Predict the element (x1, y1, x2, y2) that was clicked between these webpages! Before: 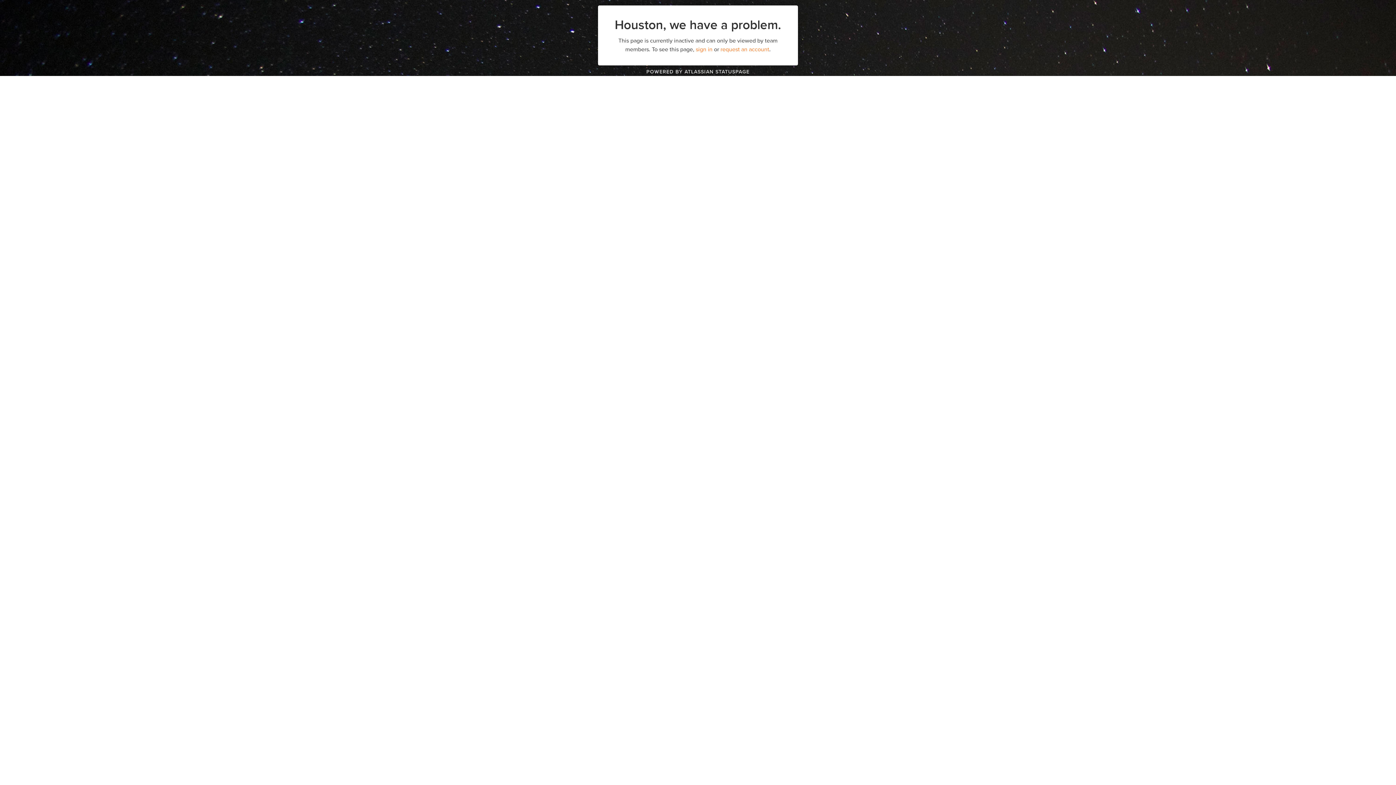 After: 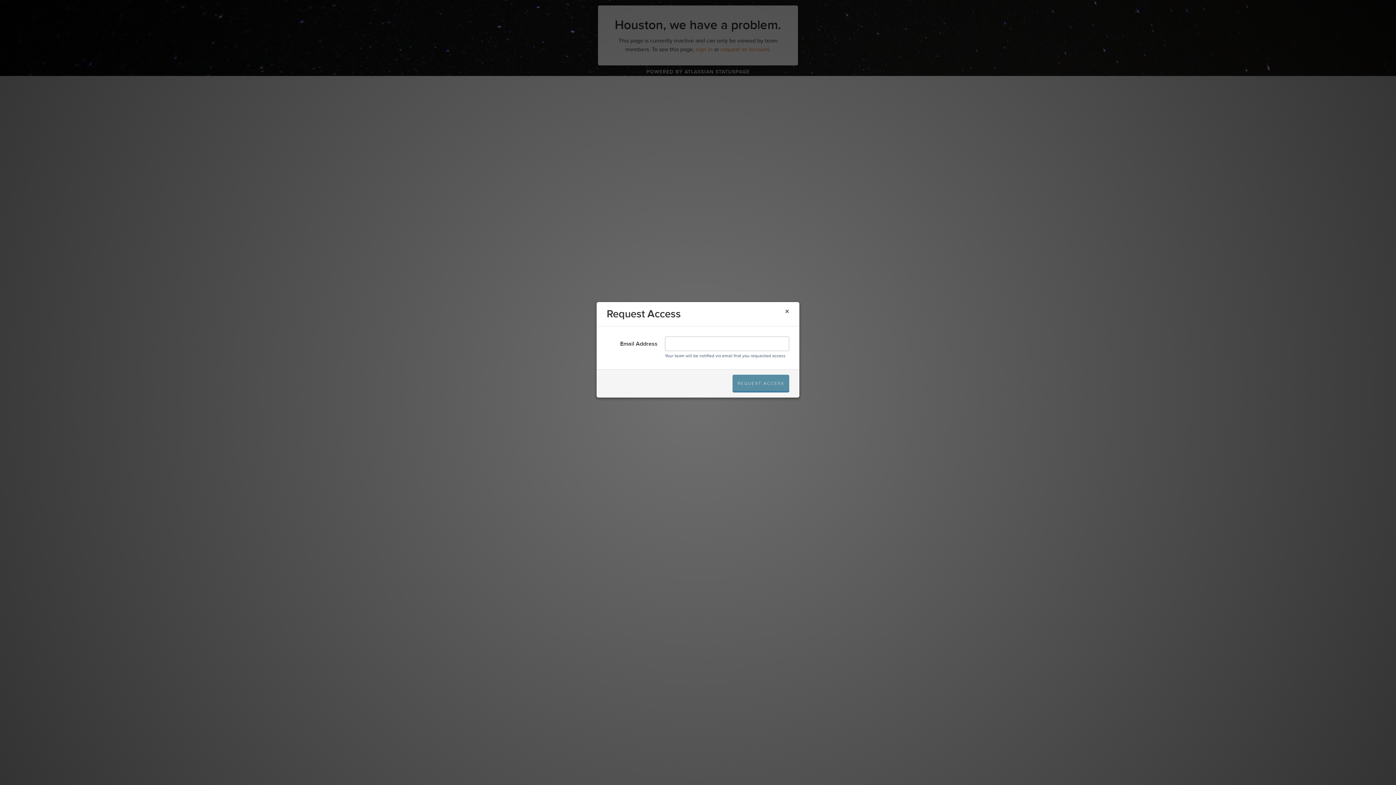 Action: bbox: (720, 45, 769, 53) label: request an account